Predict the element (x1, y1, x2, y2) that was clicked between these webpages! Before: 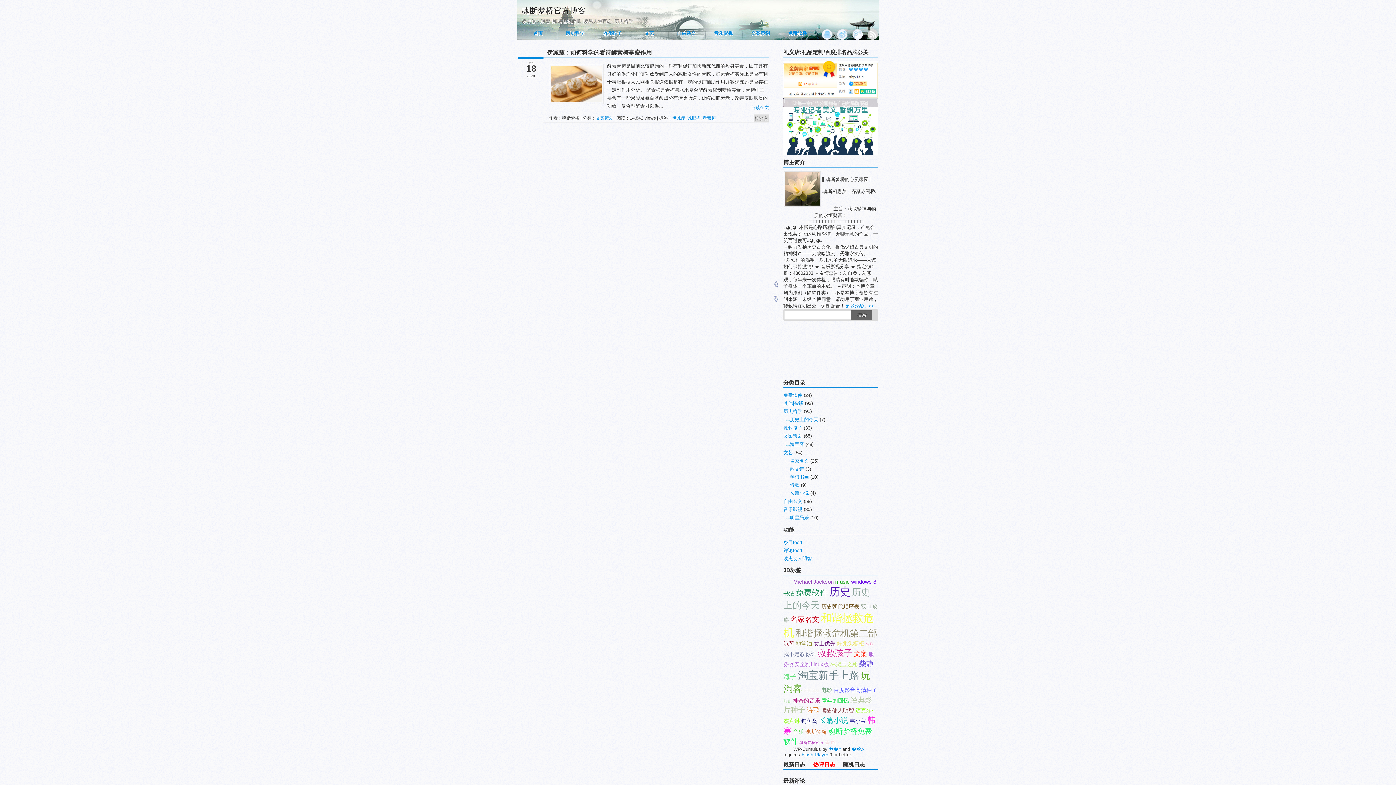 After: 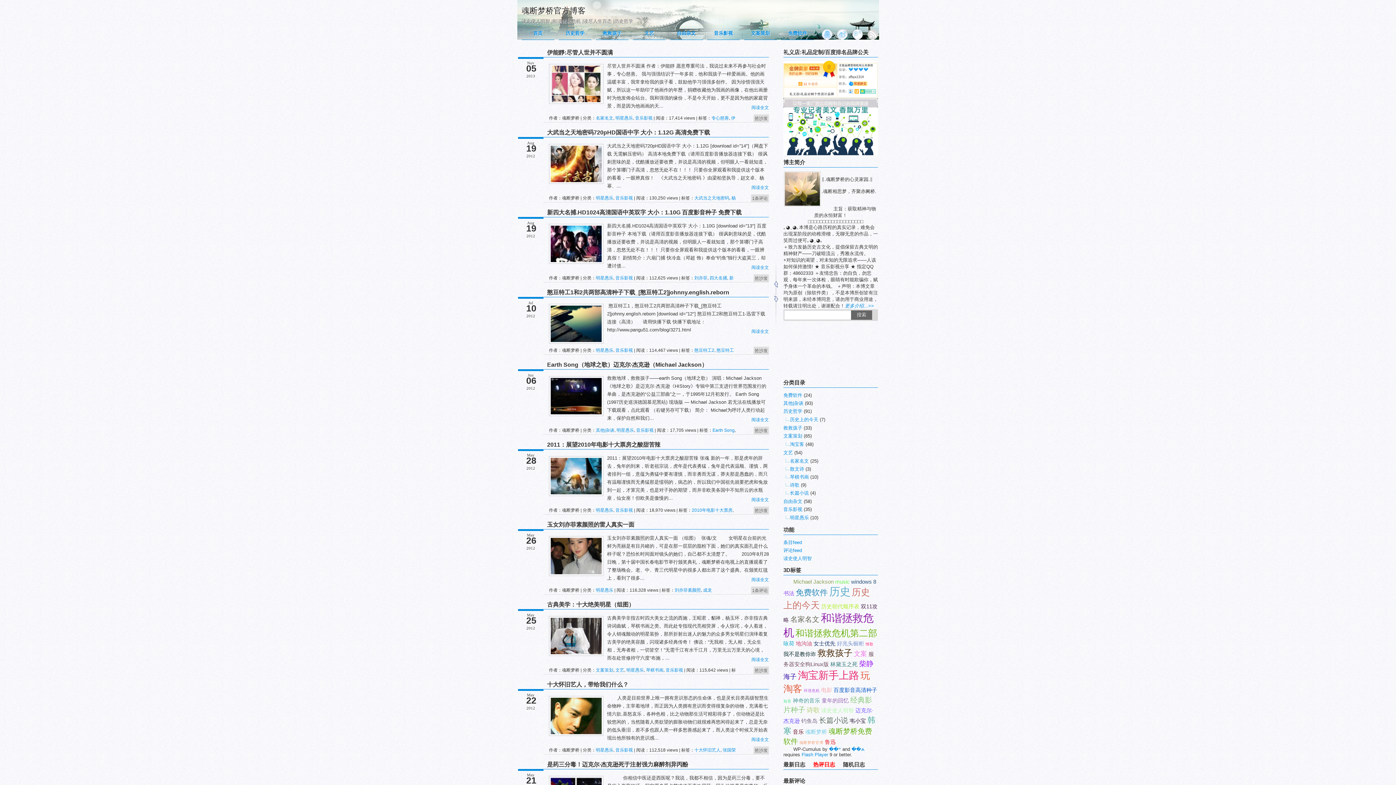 Action: label: 明星愚乐 bbox: (790, 515, 809, 520)